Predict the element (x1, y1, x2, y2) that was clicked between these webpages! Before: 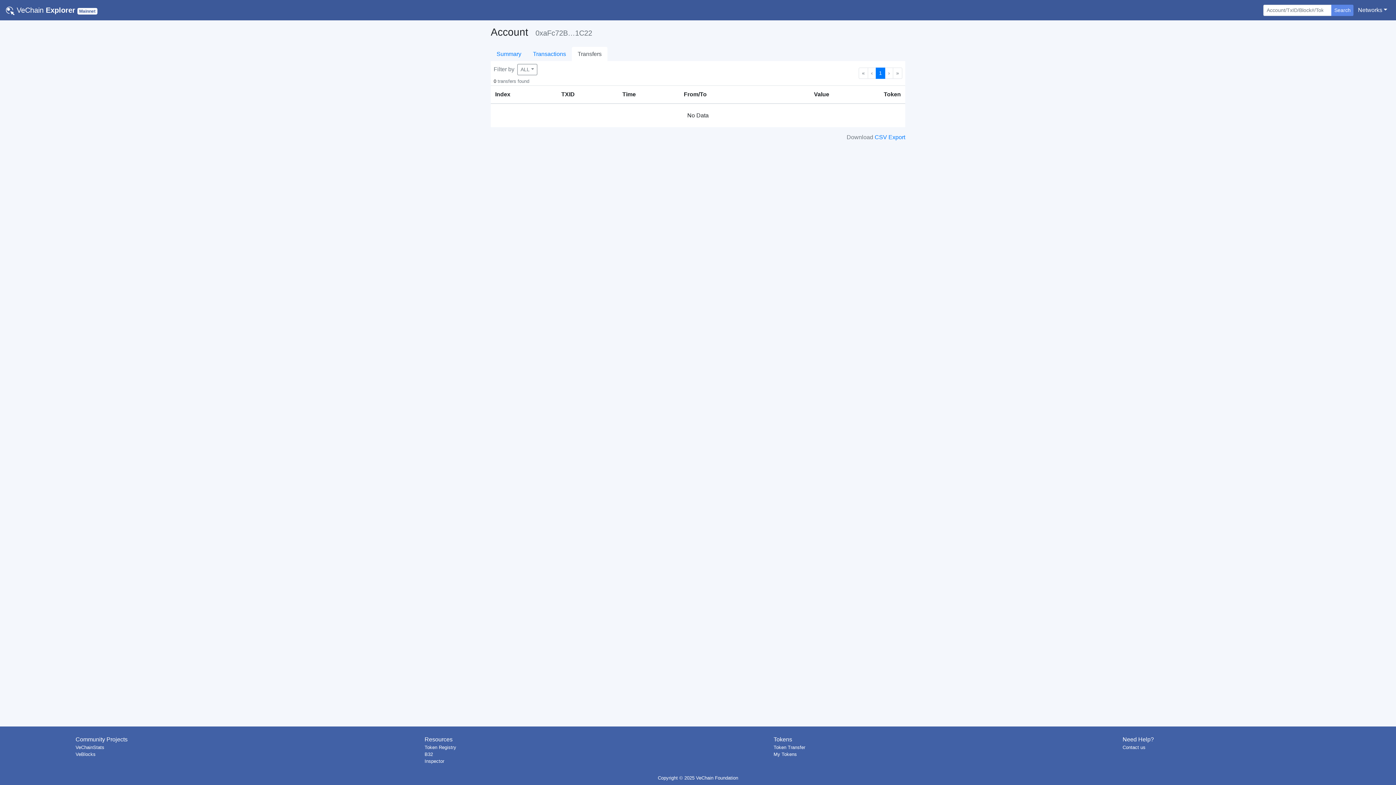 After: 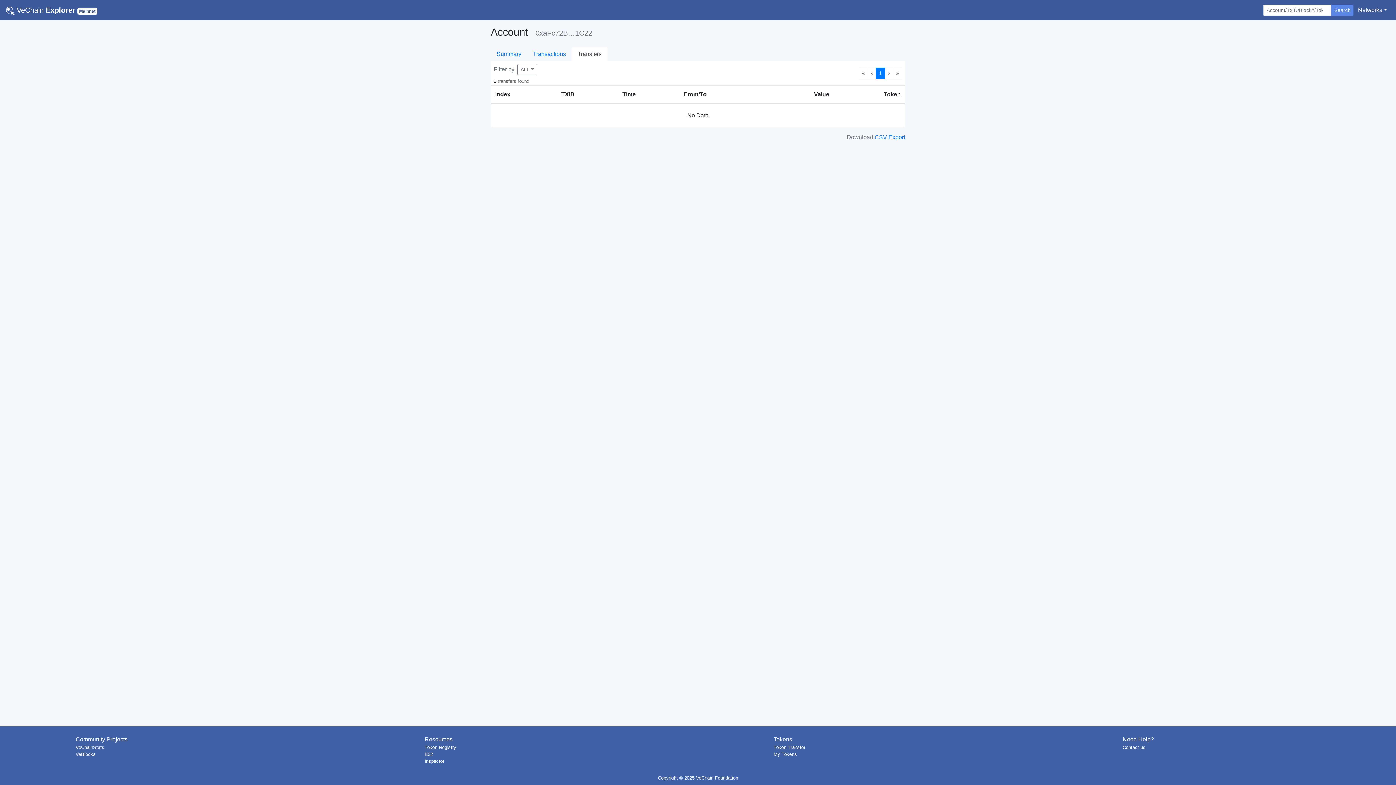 Action: label: Search bbox: (1331, 4, 1353, 15)